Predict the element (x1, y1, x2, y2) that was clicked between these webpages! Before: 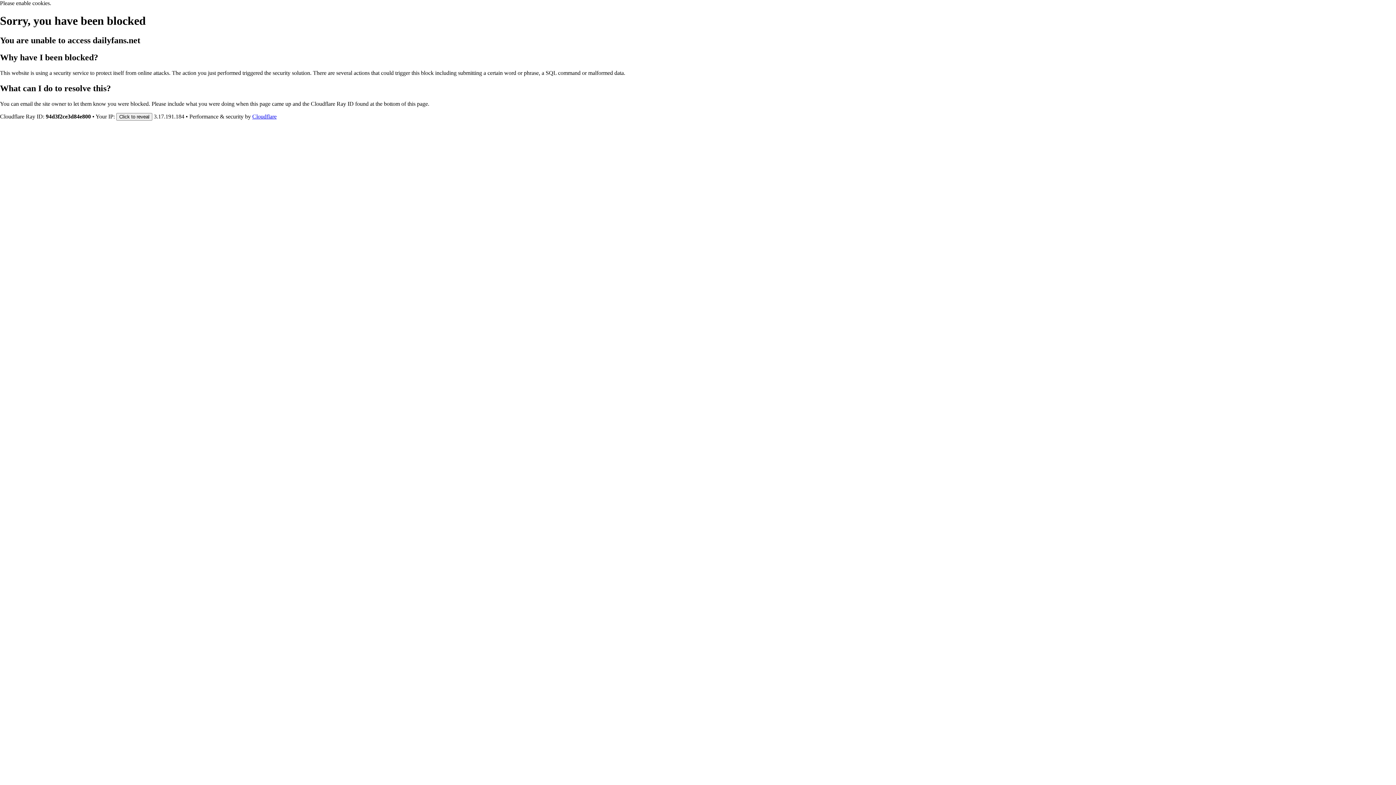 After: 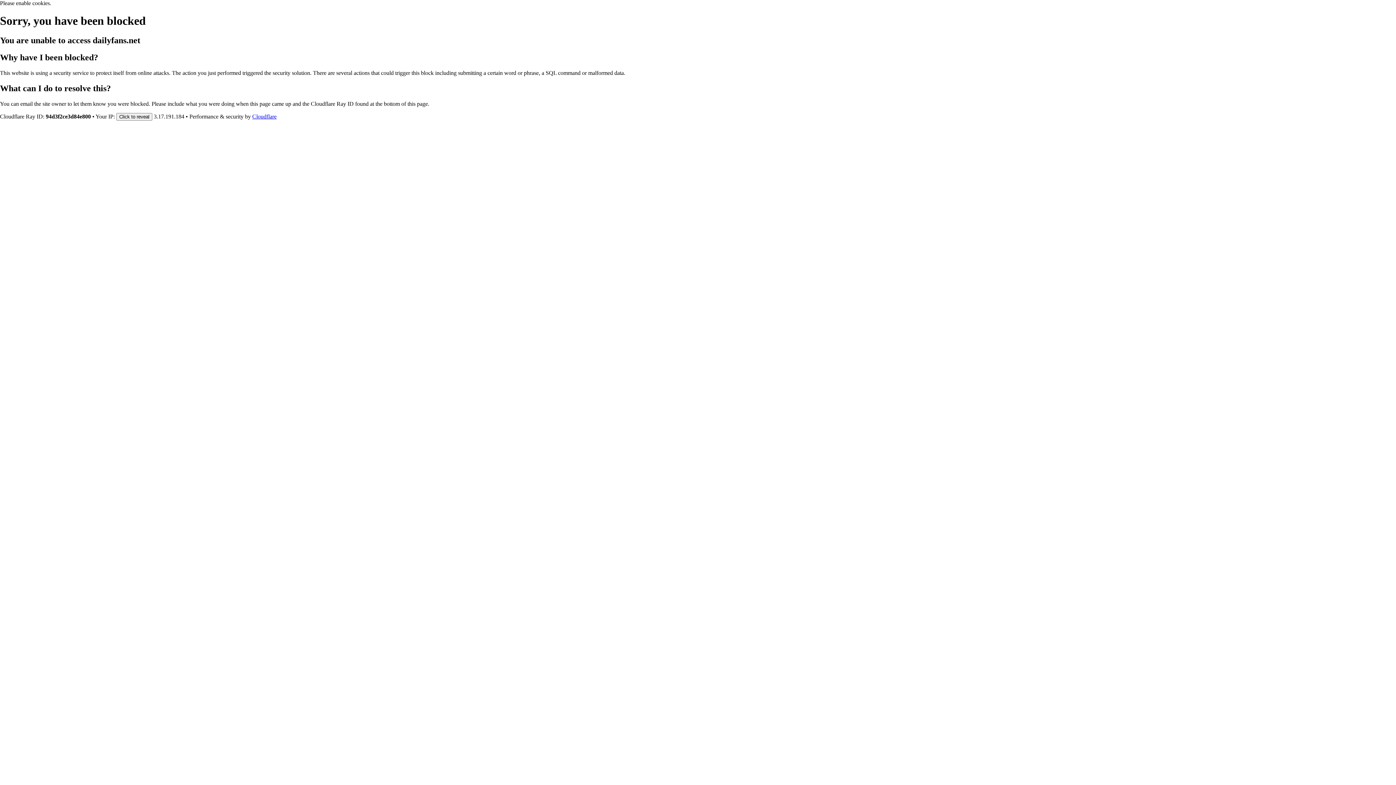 Action: bbox: (252, 113, 276, 119) label: Cloudflare